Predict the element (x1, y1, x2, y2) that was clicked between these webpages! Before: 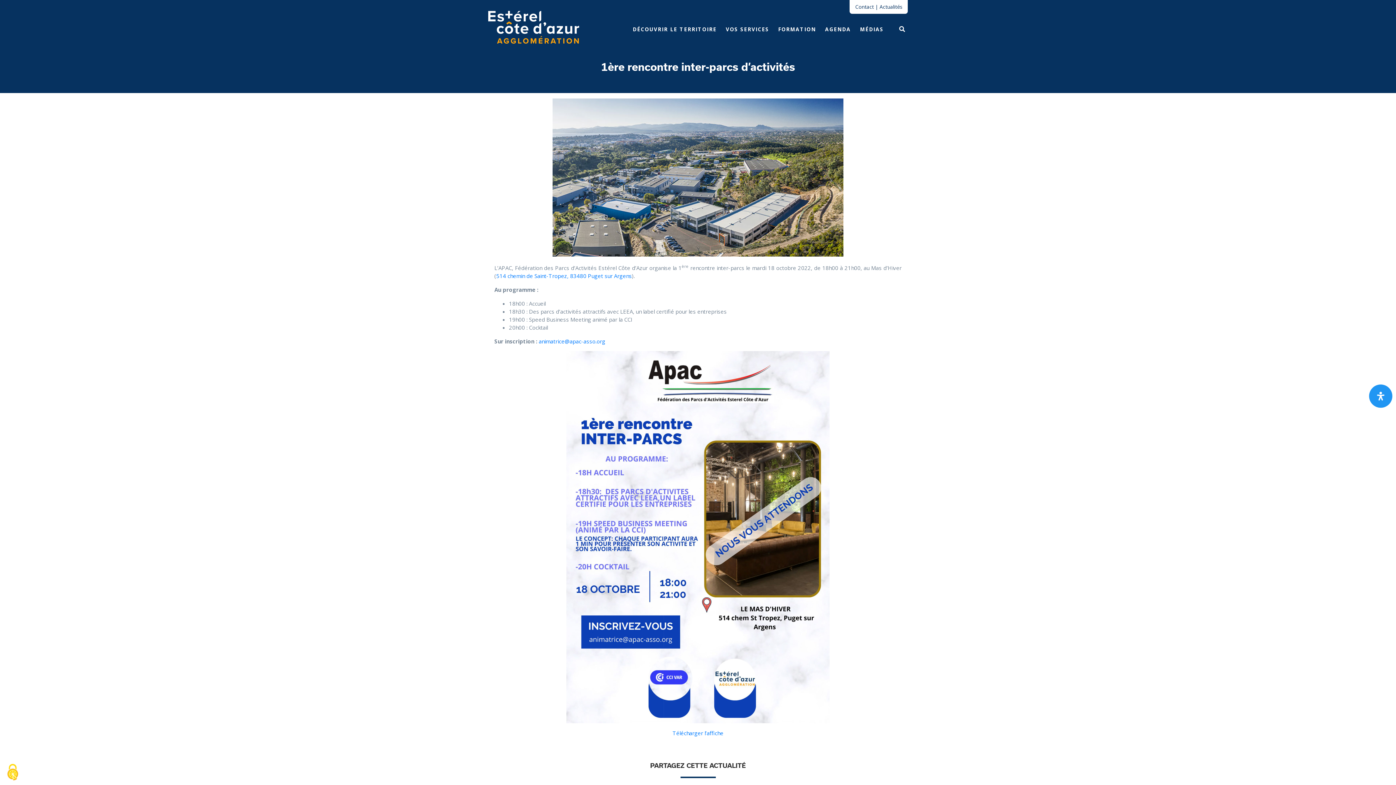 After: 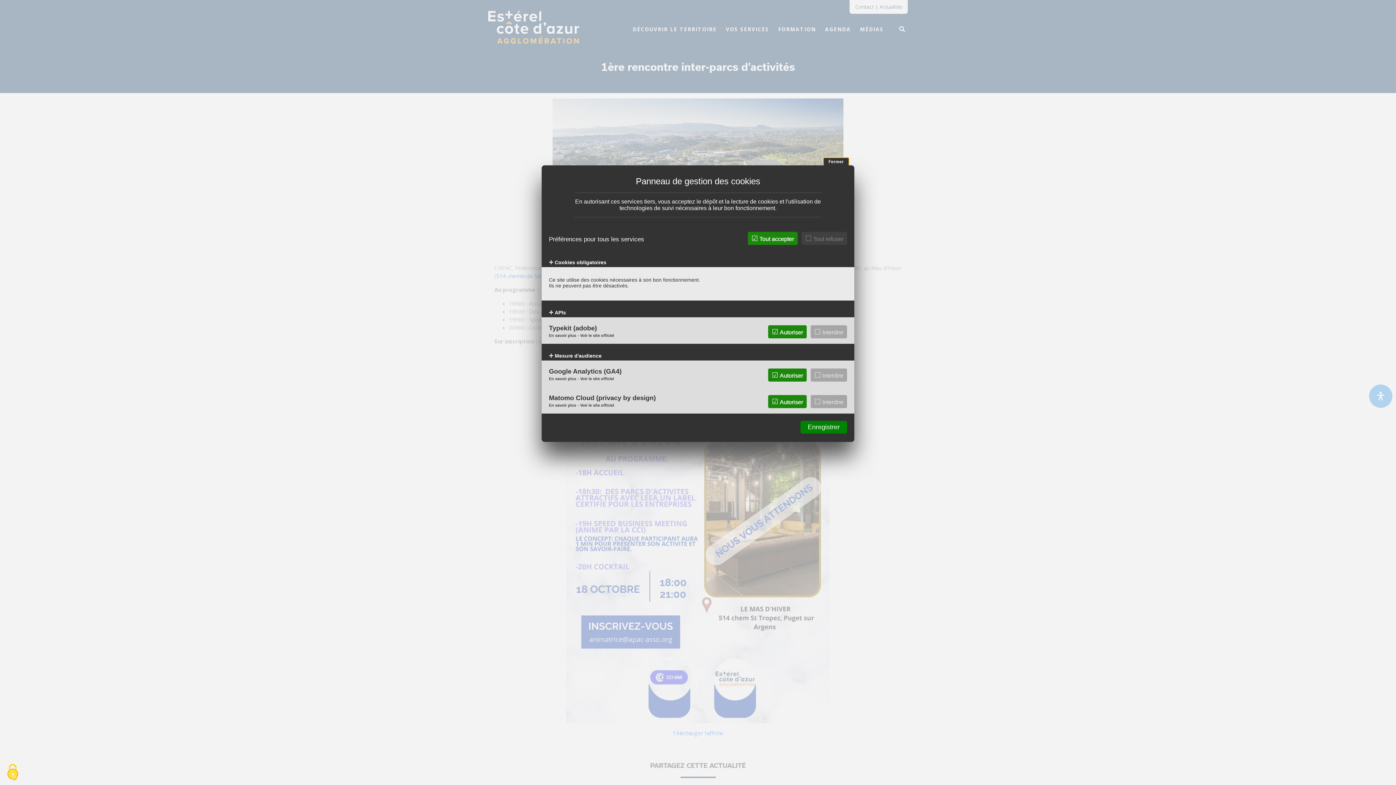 Action: label: Cookies (fenêtre modale) bbox: (0, 760, 25, 785)